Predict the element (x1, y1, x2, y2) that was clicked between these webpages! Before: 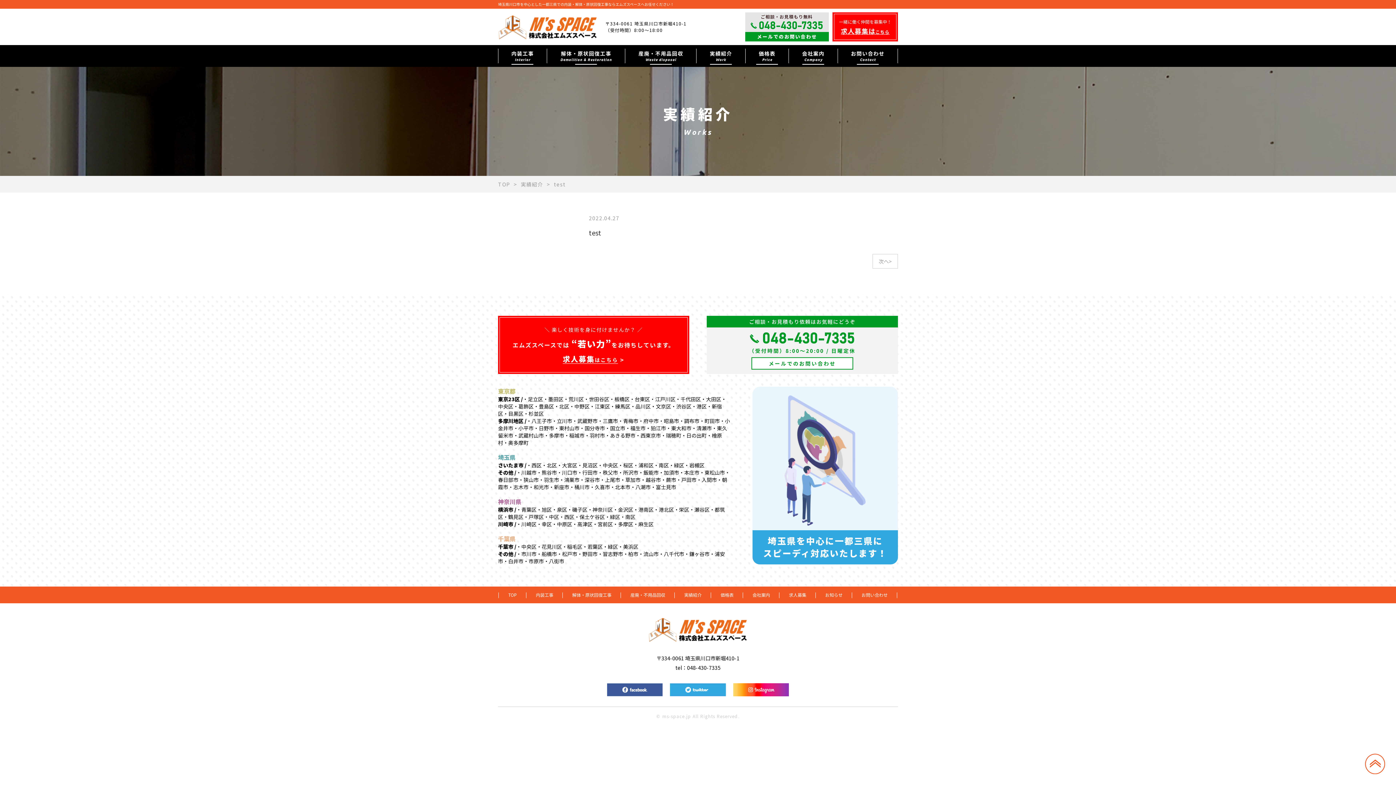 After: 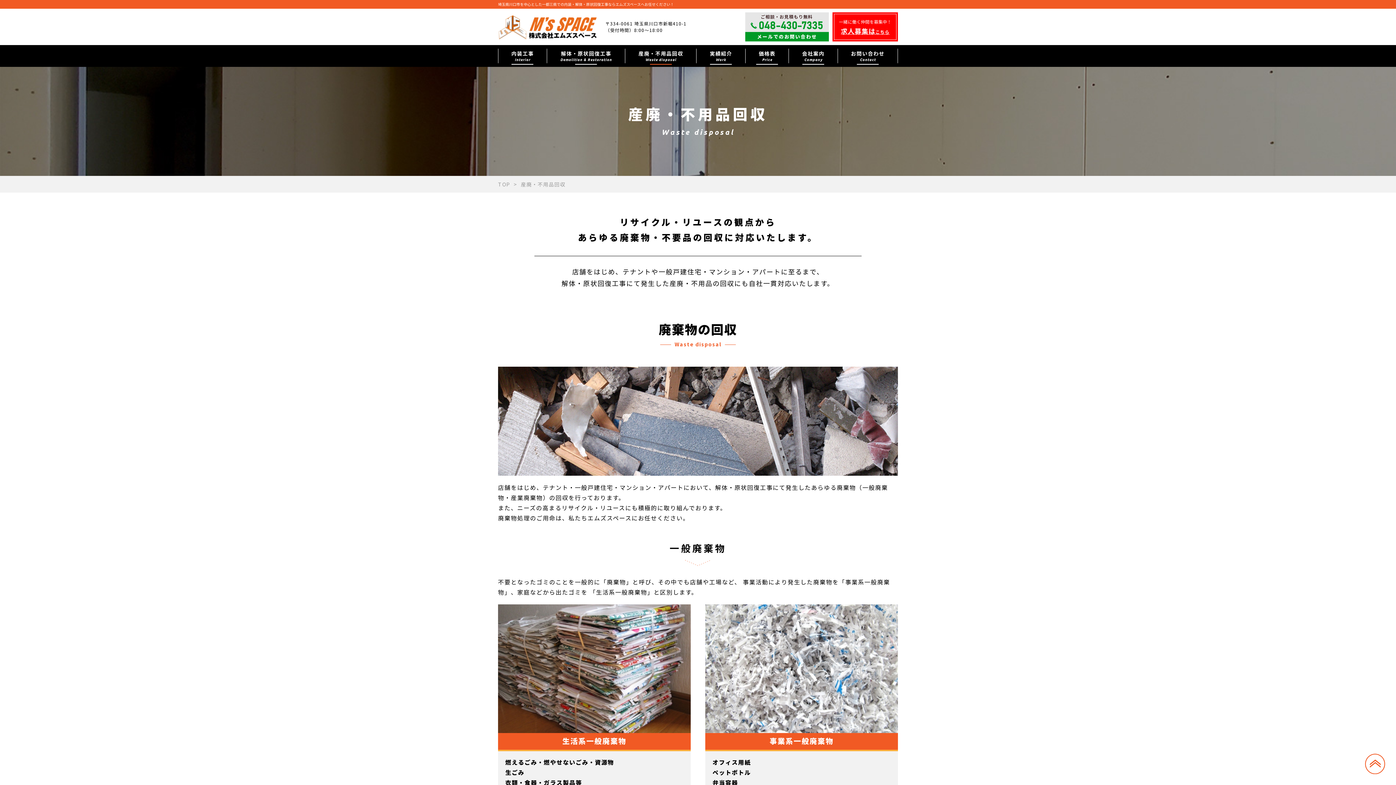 Action: bbox: (630, 590, 665, 600) label: 産廃・不用品回収